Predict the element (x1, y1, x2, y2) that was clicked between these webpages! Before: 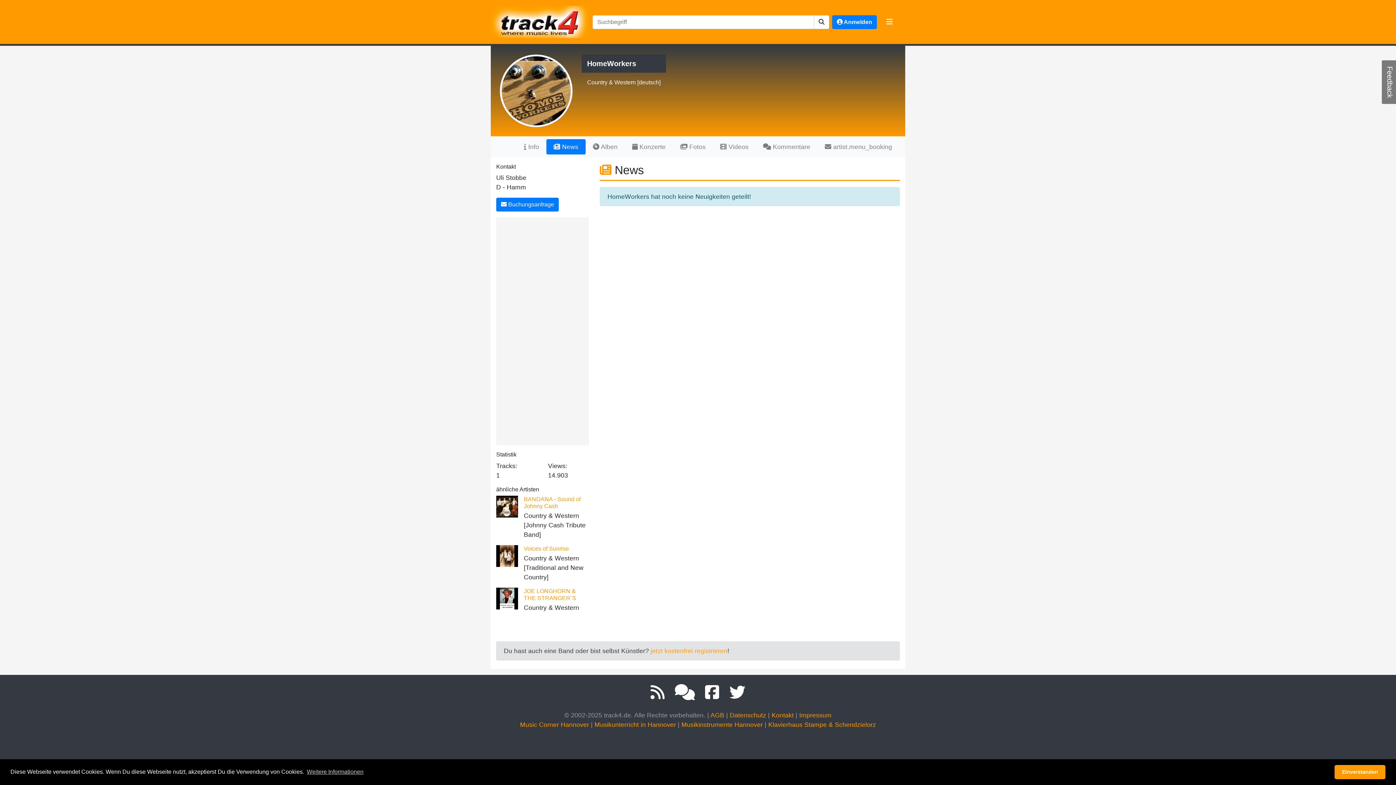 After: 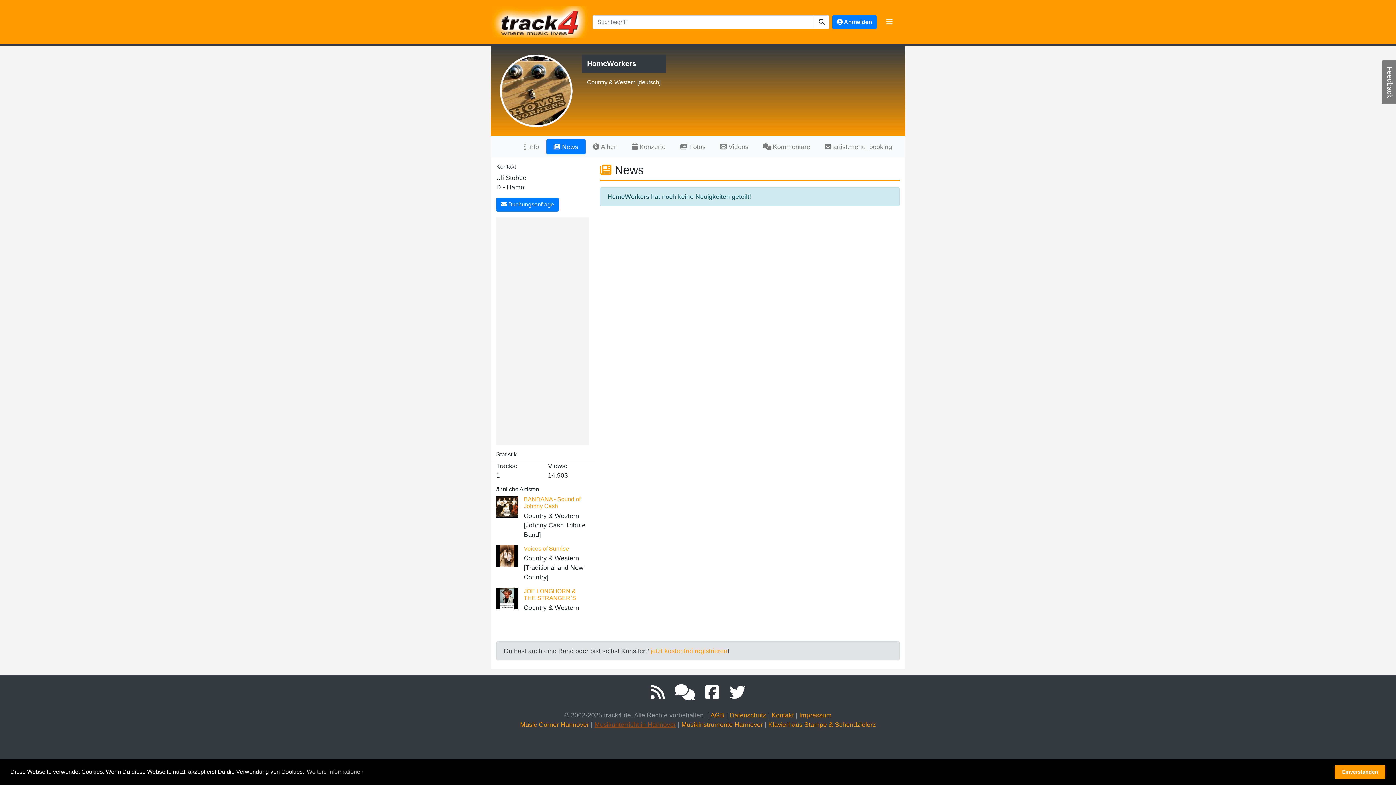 Action: label: Musikunterricht in Hannover bbox: (594, 721, 676, 728)